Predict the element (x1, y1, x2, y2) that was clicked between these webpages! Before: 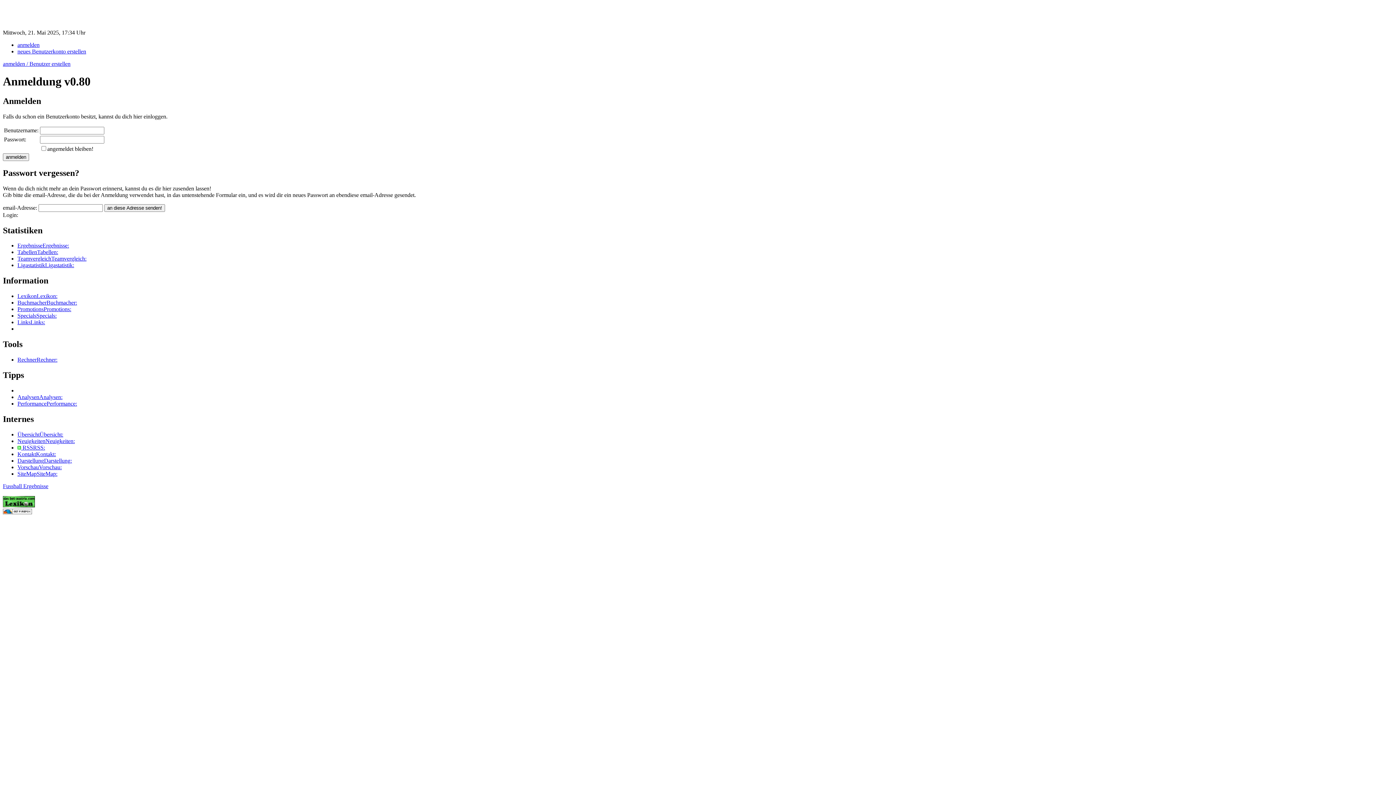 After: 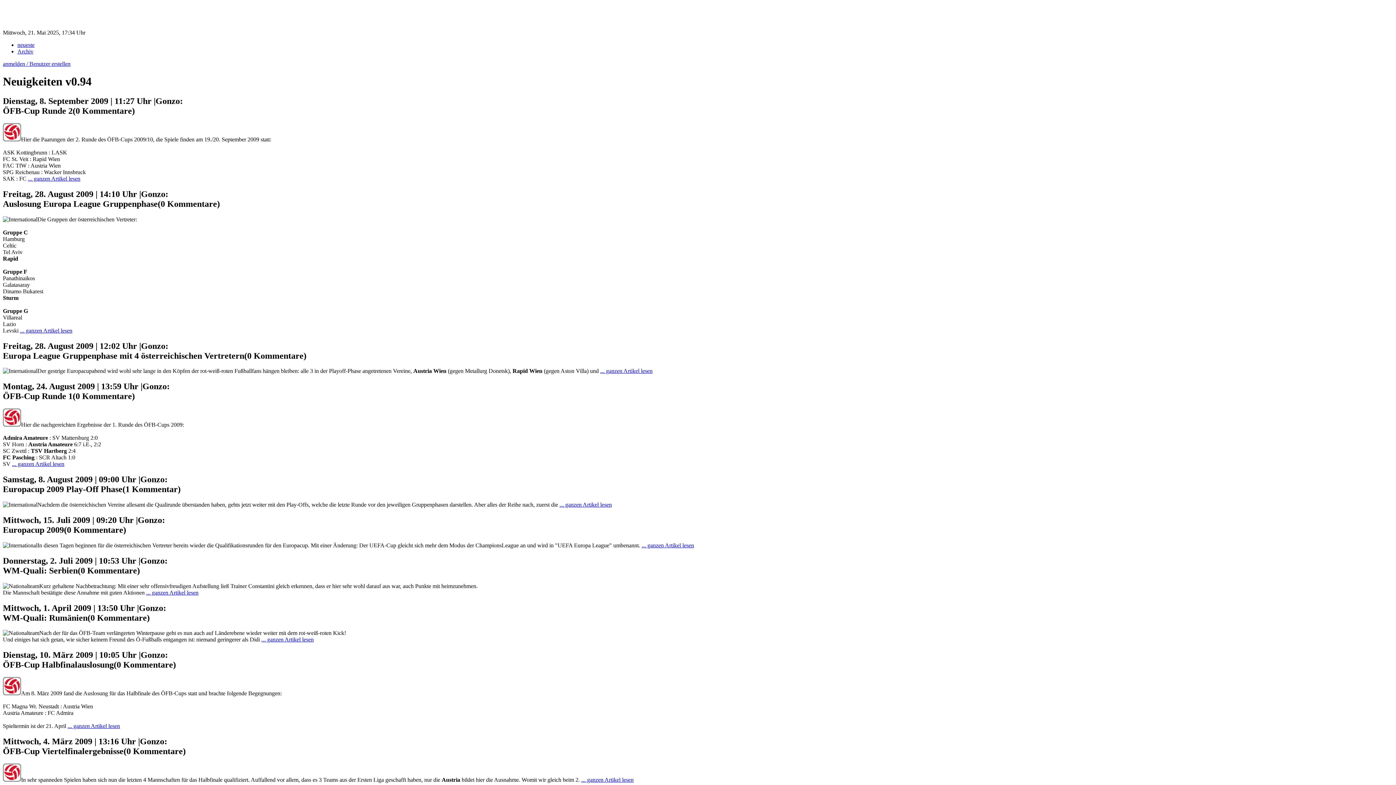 Action: label: NeuigkeitenNeuigkeiten: bbox: (17, 438, 74, 444)